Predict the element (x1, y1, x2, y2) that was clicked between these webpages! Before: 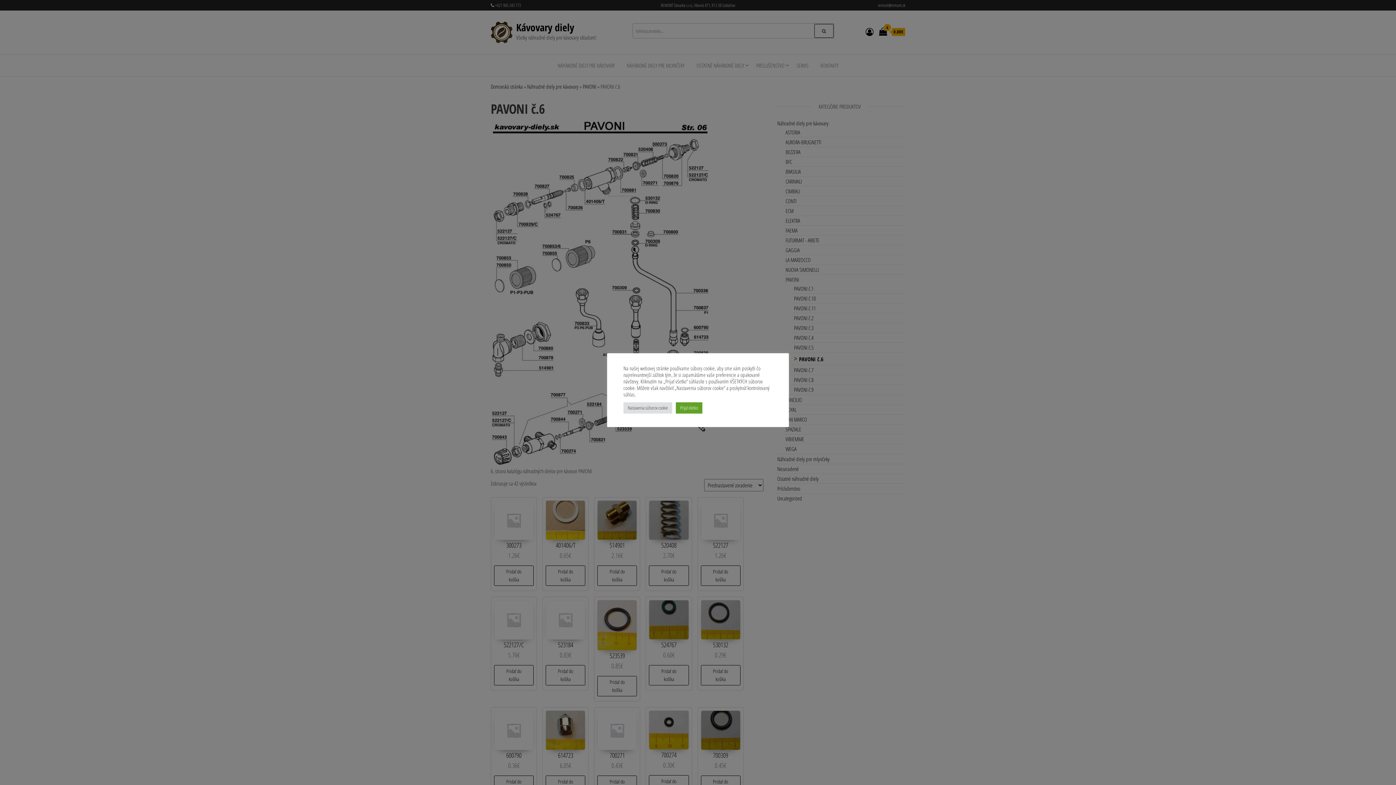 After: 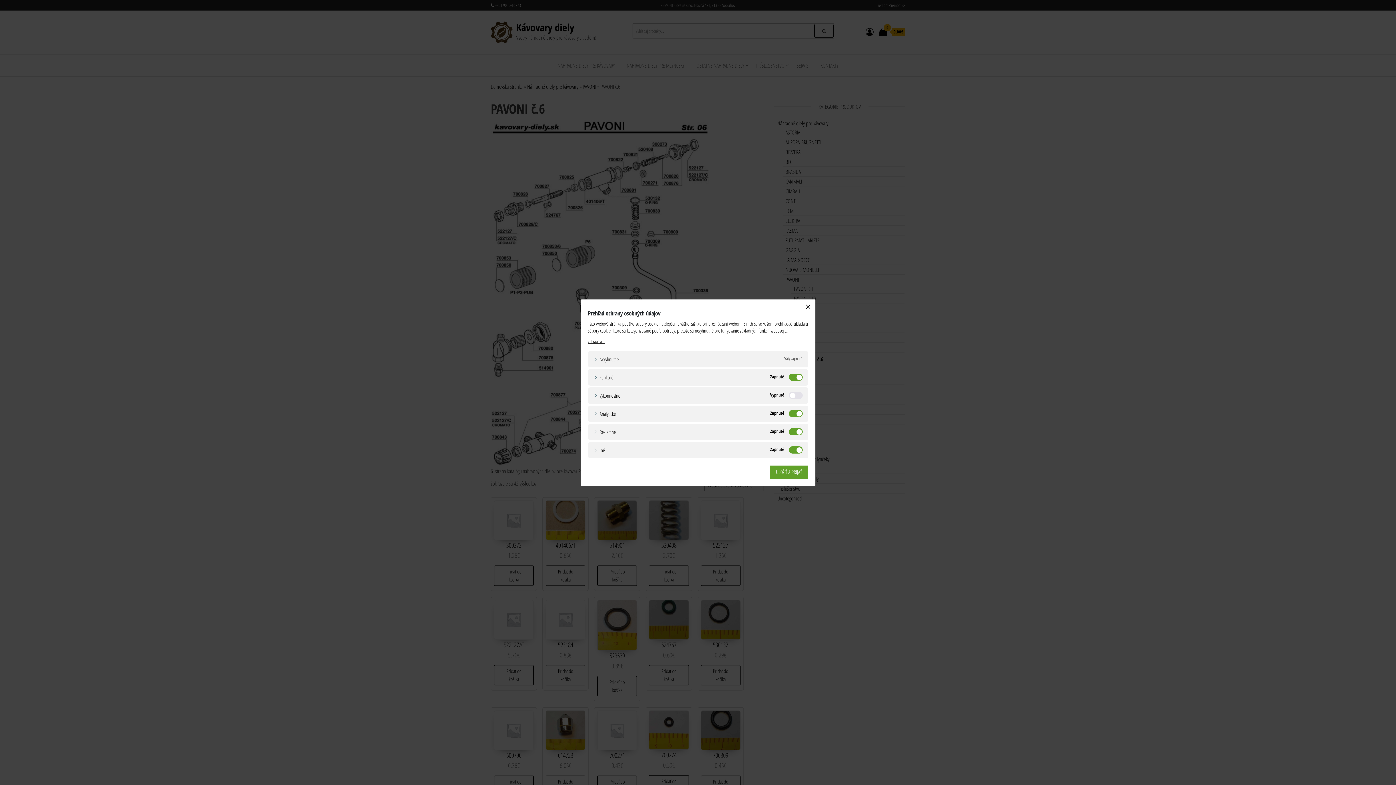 Action: label: Nastavenia súborov cookie bbox: (623, 402, 672, 413)